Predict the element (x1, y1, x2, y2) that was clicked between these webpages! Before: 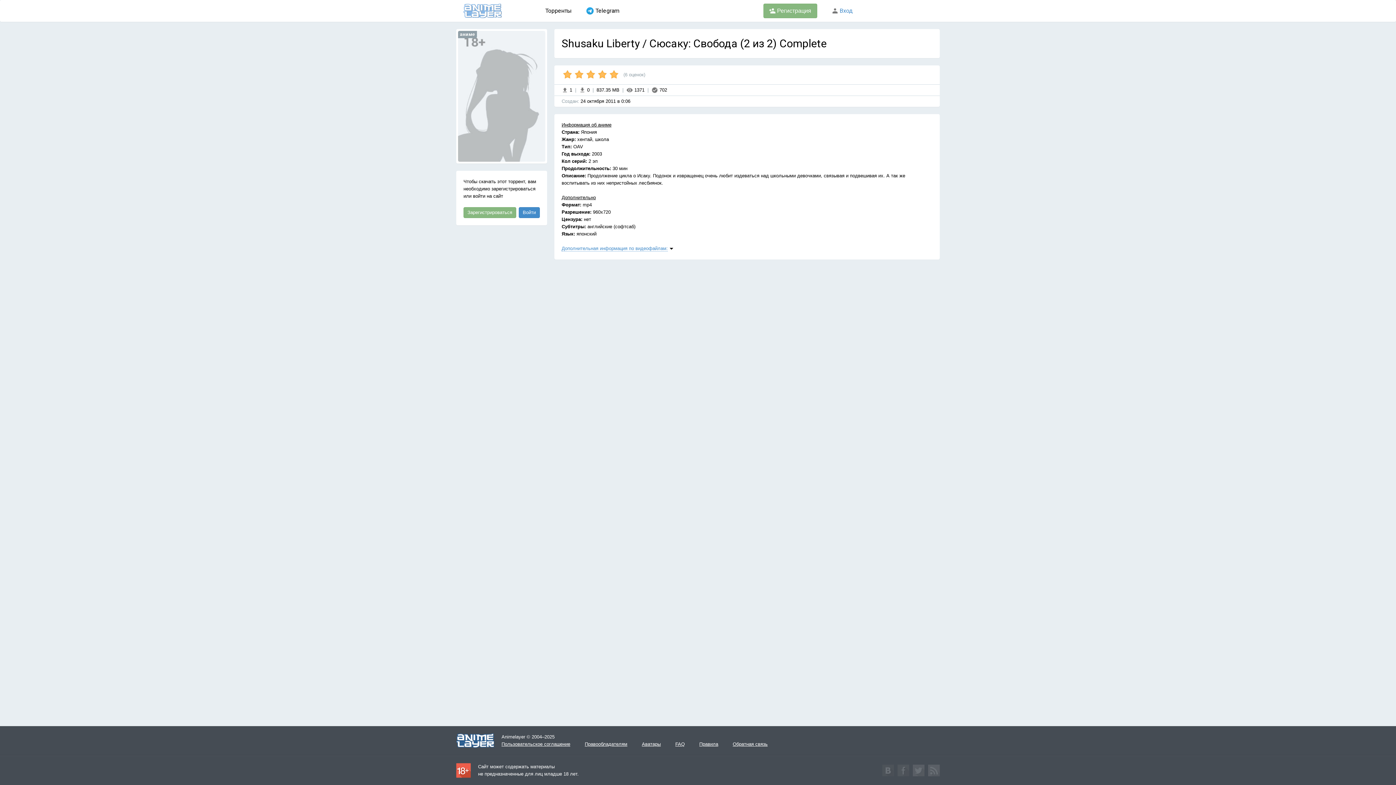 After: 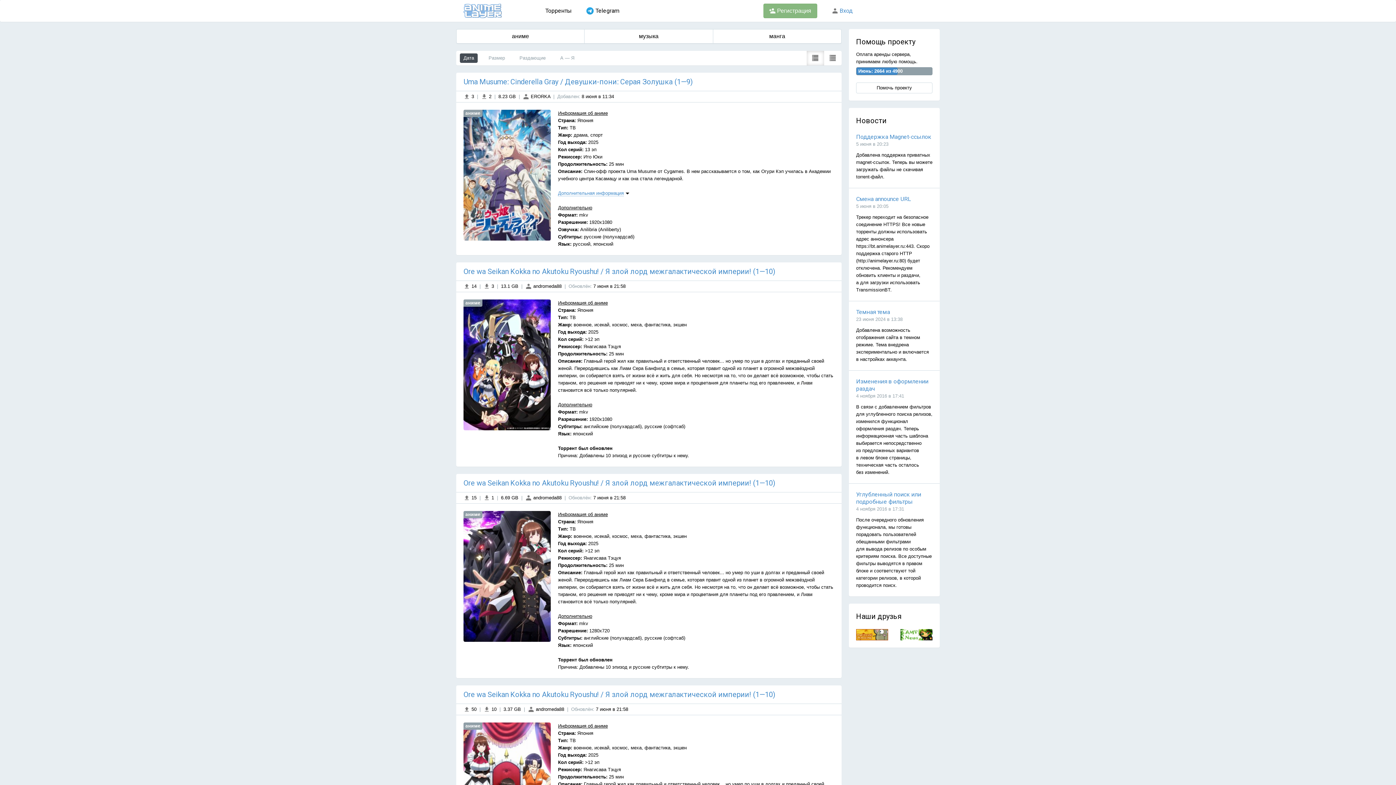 Action: bbox: (456, 734, 494, 740)